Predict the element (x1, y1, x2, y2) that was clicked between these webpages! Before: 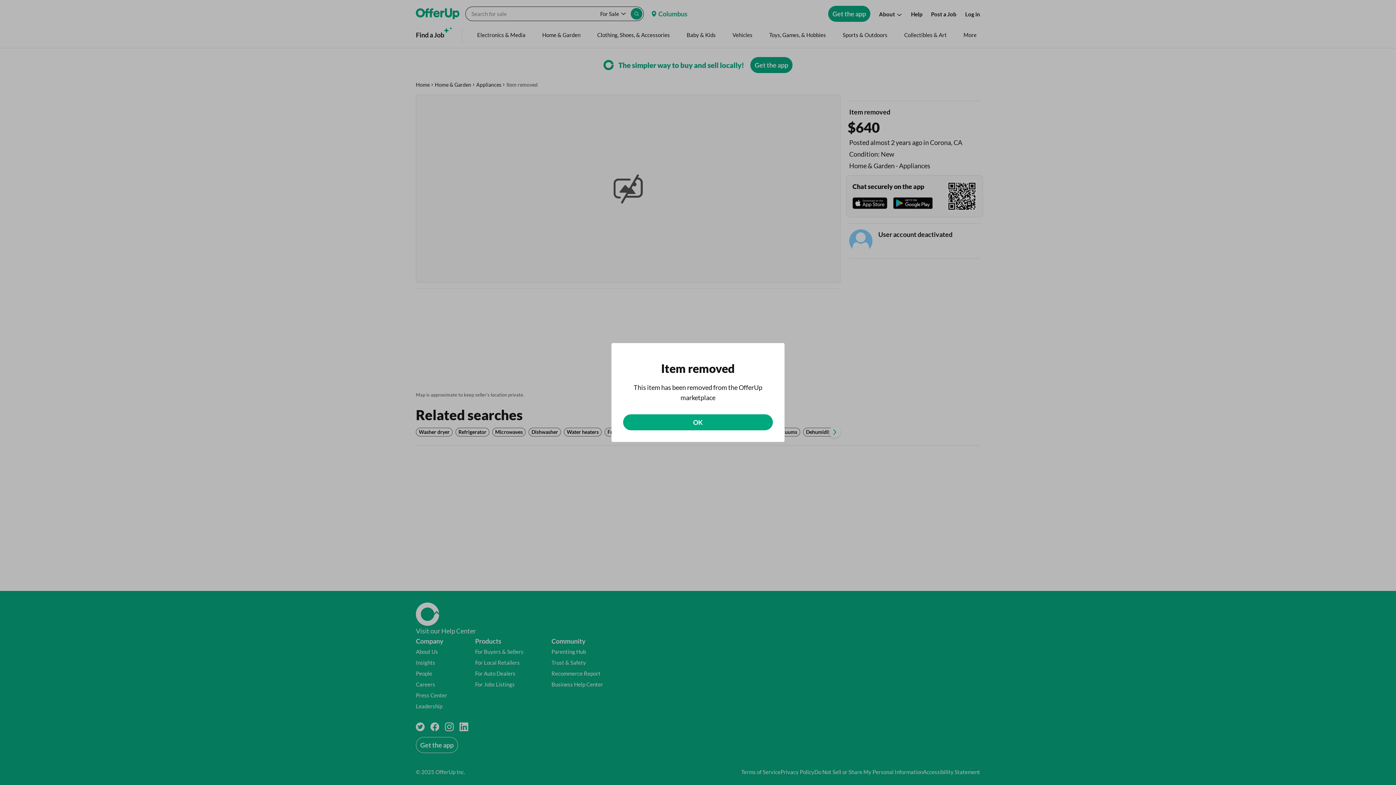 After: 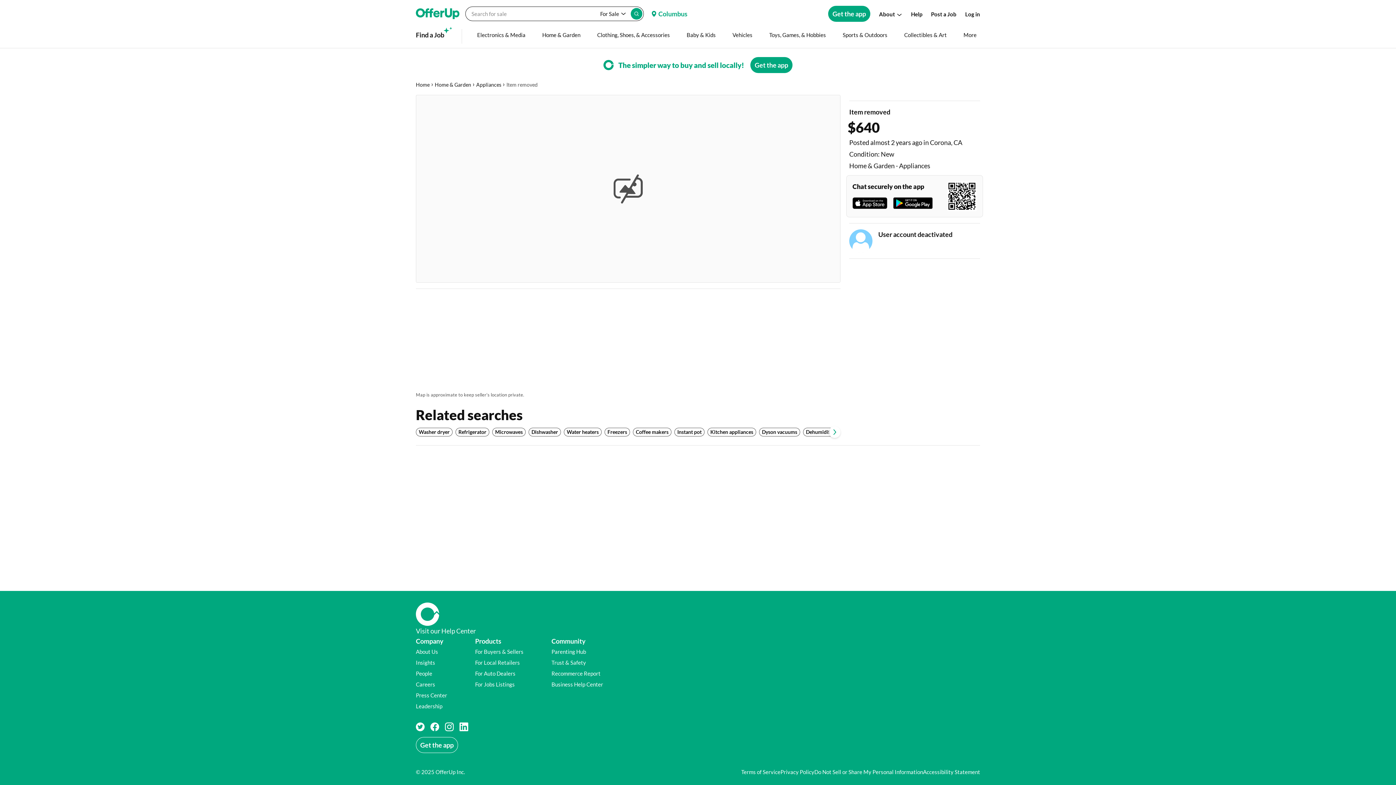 Action: label: OK bbox: (623, 414, 773, 430)